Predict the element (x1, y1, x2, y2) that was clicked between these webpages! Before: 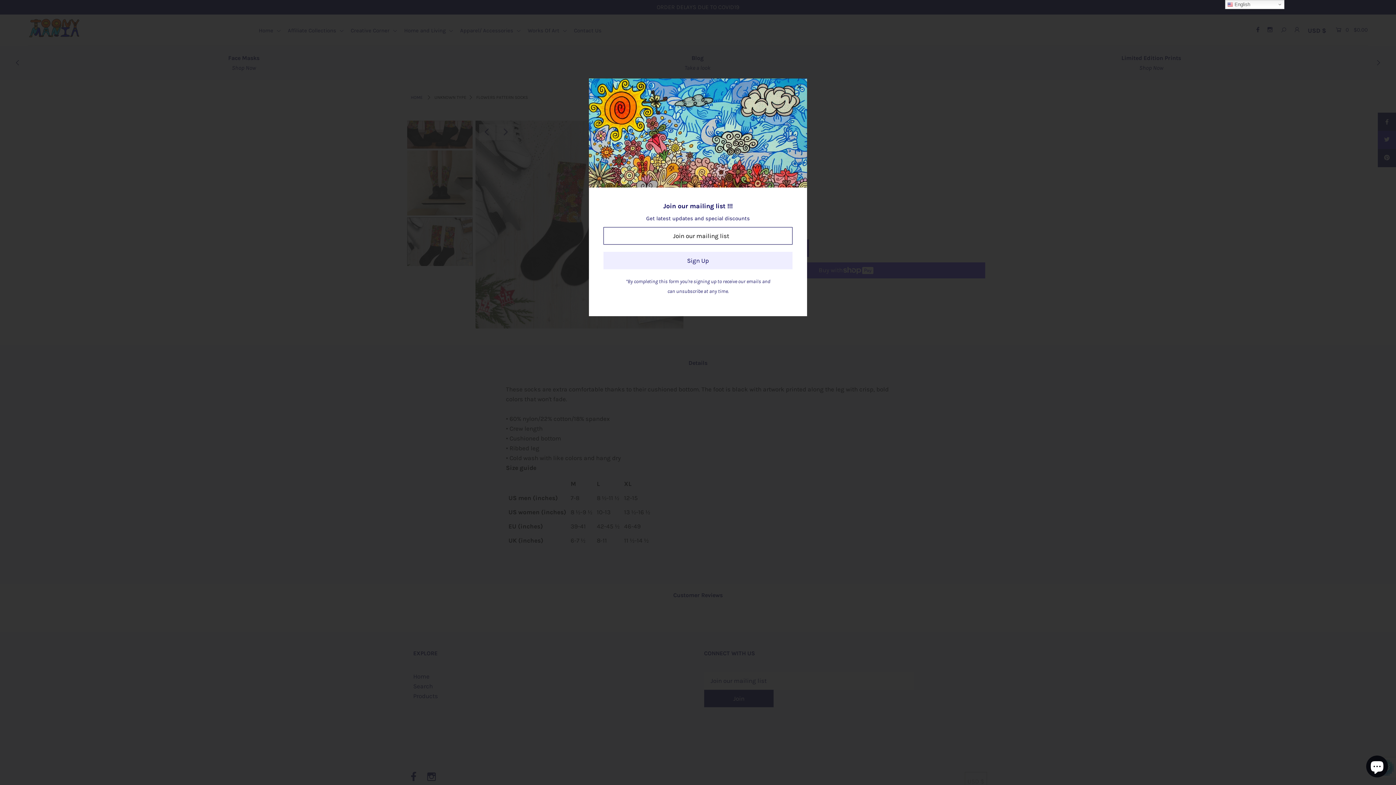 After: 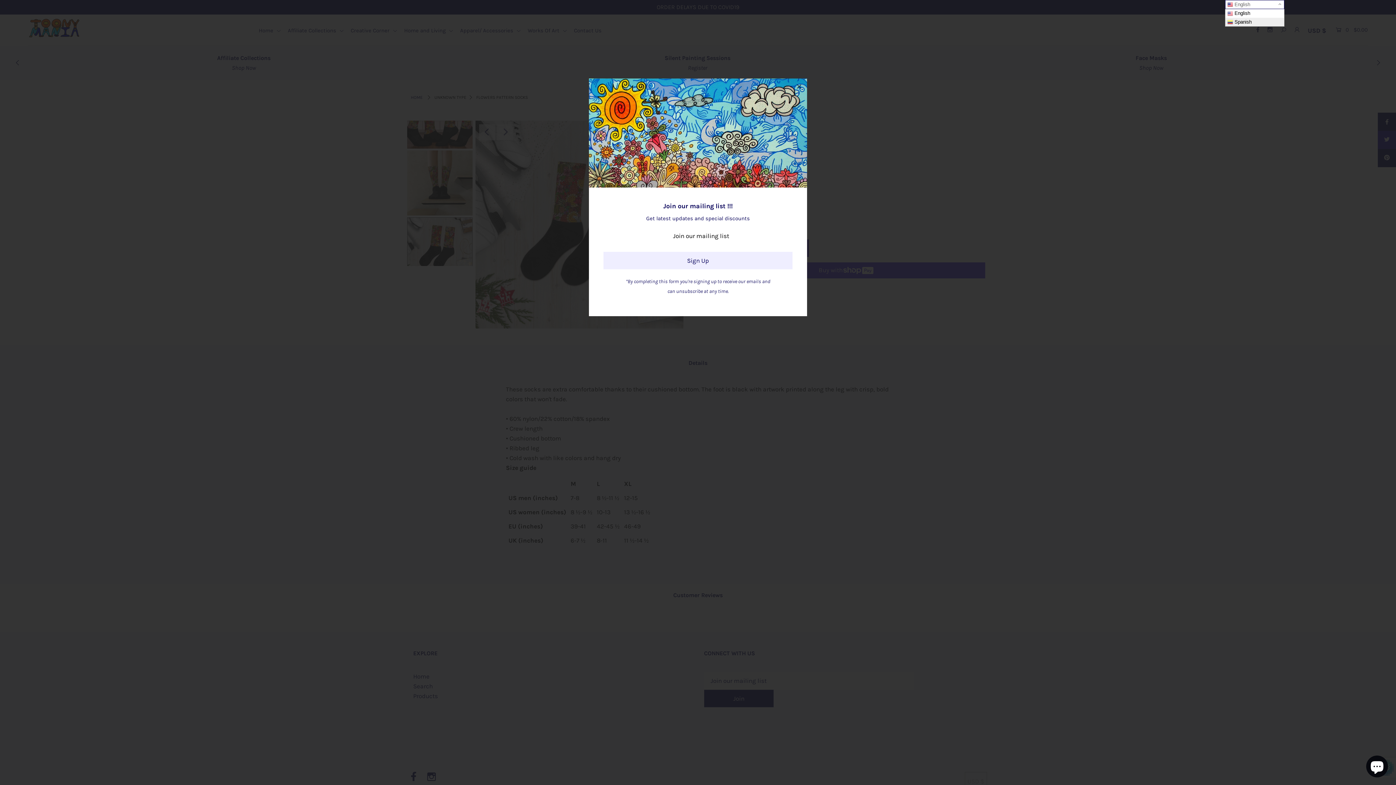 Action: label:  English bbox: (1225, 0, 1284, 9)